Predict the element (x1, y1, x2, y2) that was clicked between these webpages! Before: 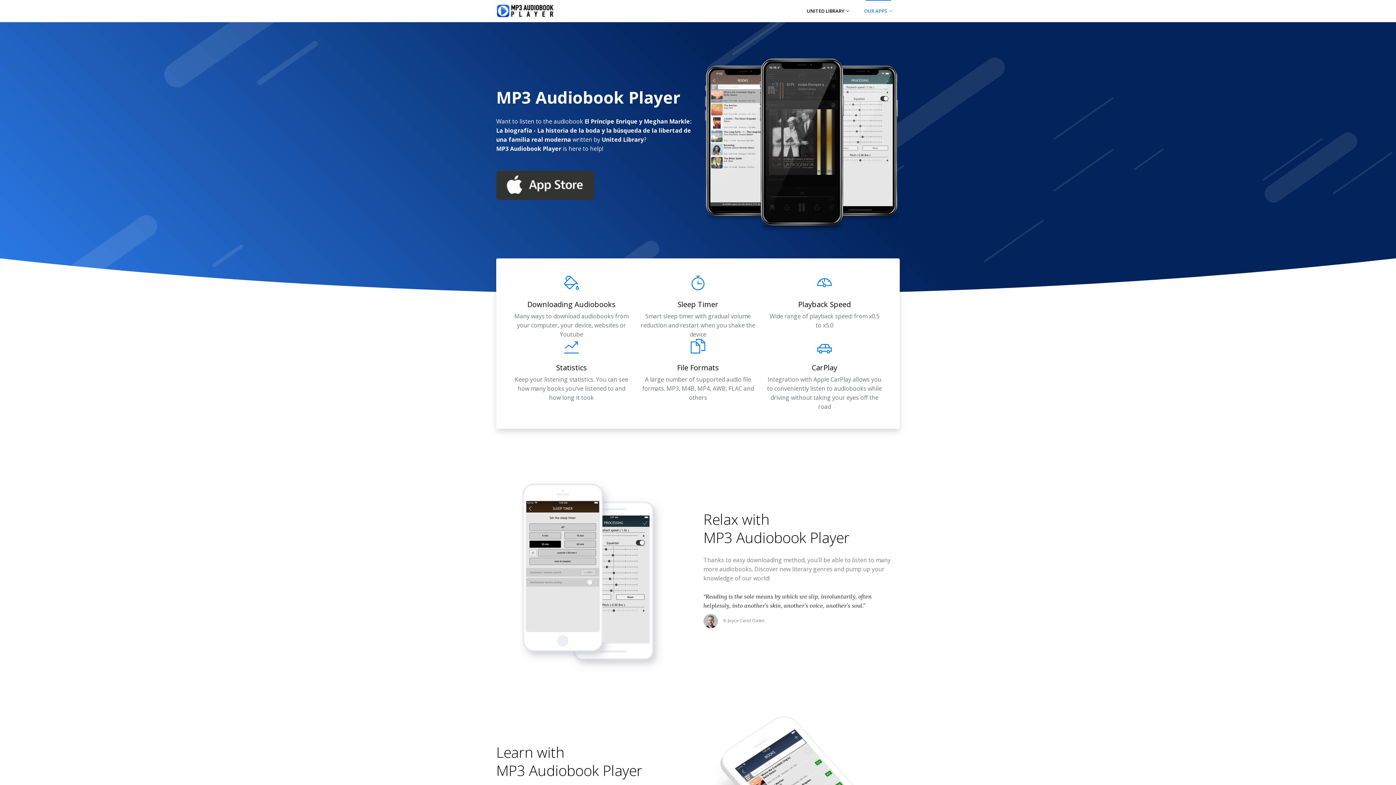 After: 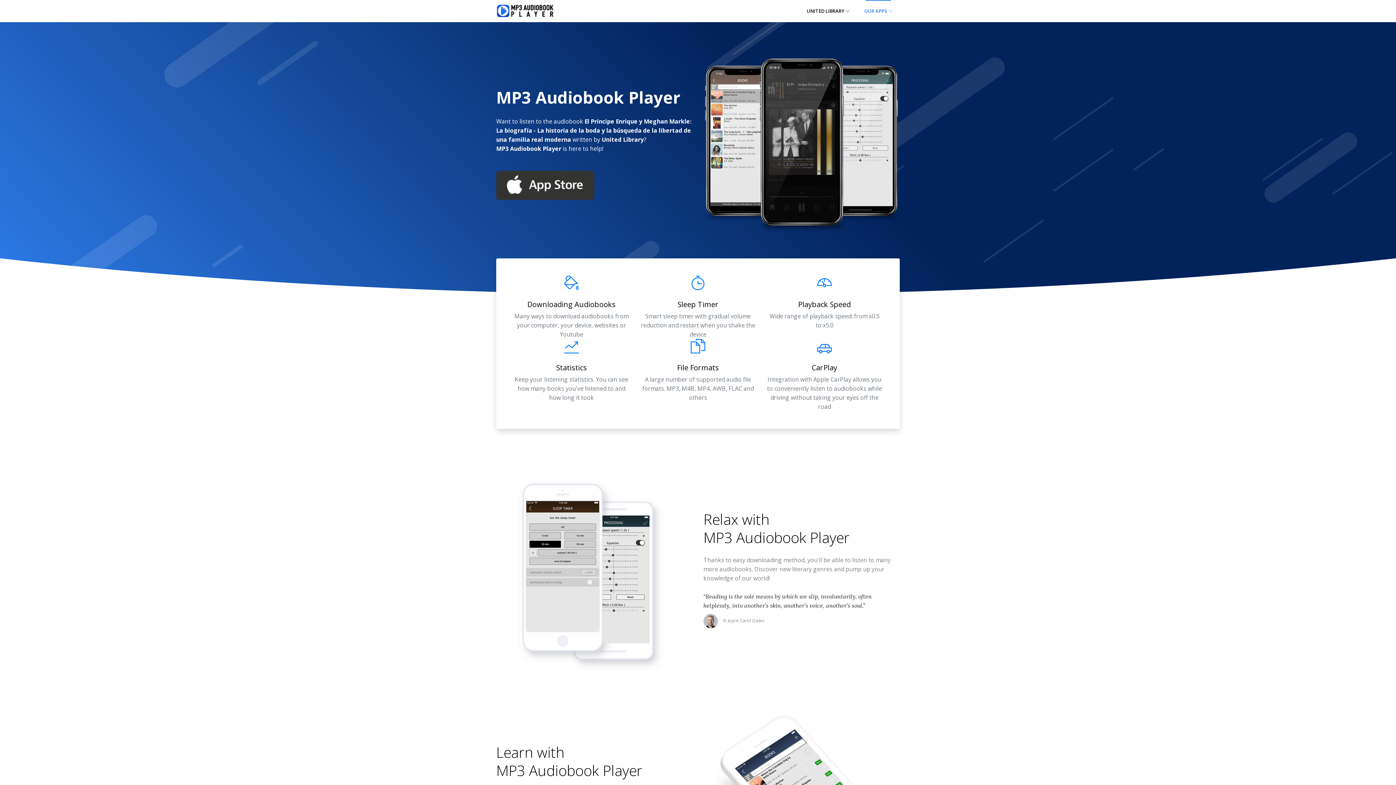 Action: bbox: (496, 180, 594, 188)